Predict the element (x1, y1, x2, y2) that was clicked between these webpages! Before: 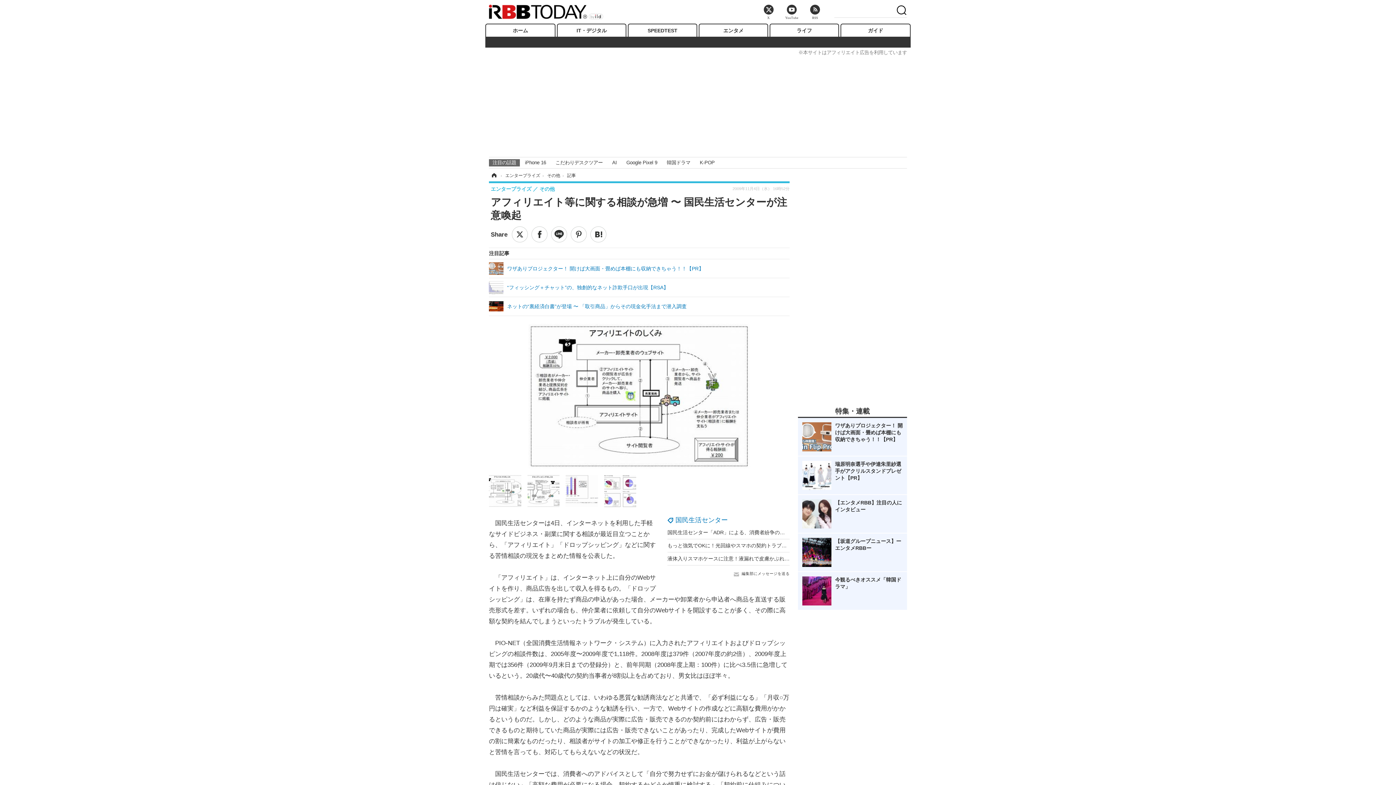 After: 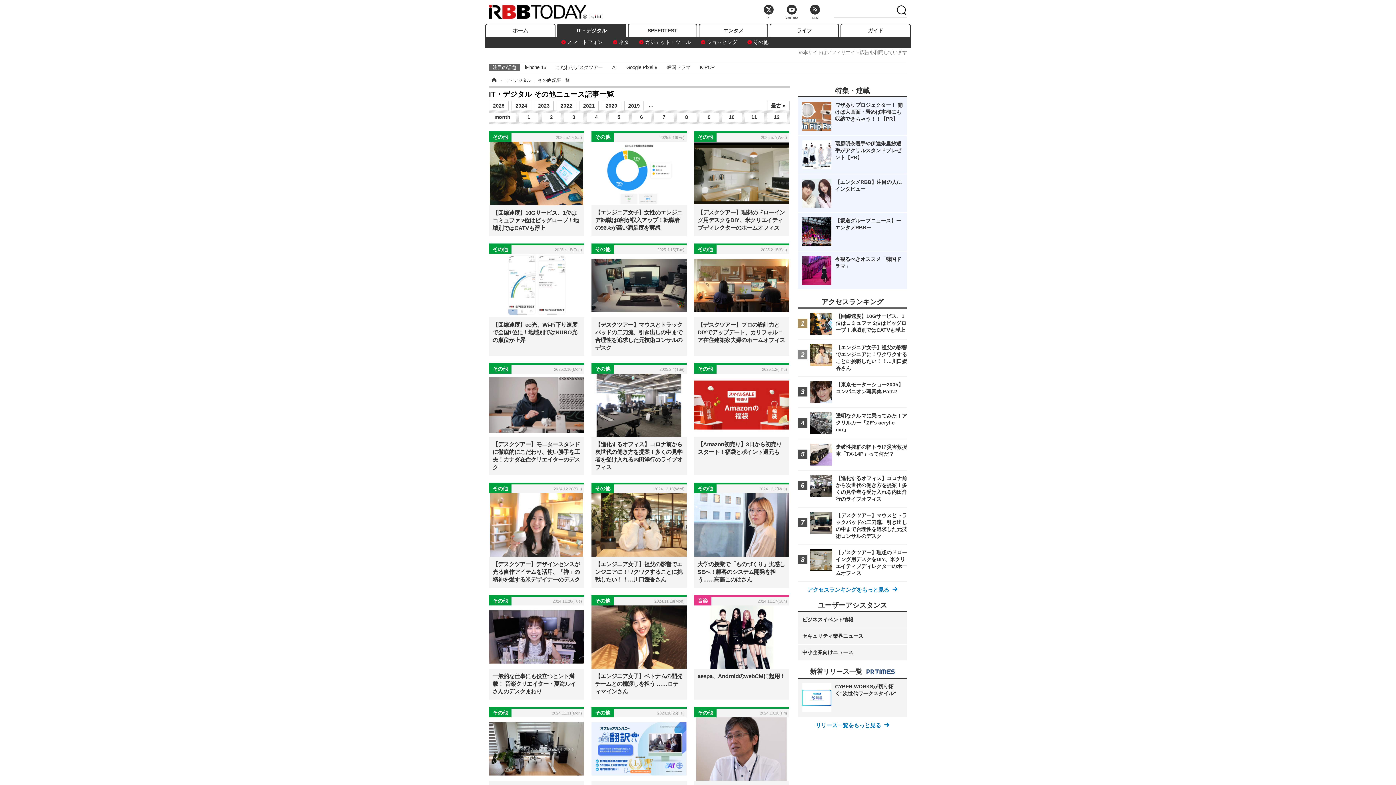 Action: bbox: (547, 173, 561, 178) label: その他 